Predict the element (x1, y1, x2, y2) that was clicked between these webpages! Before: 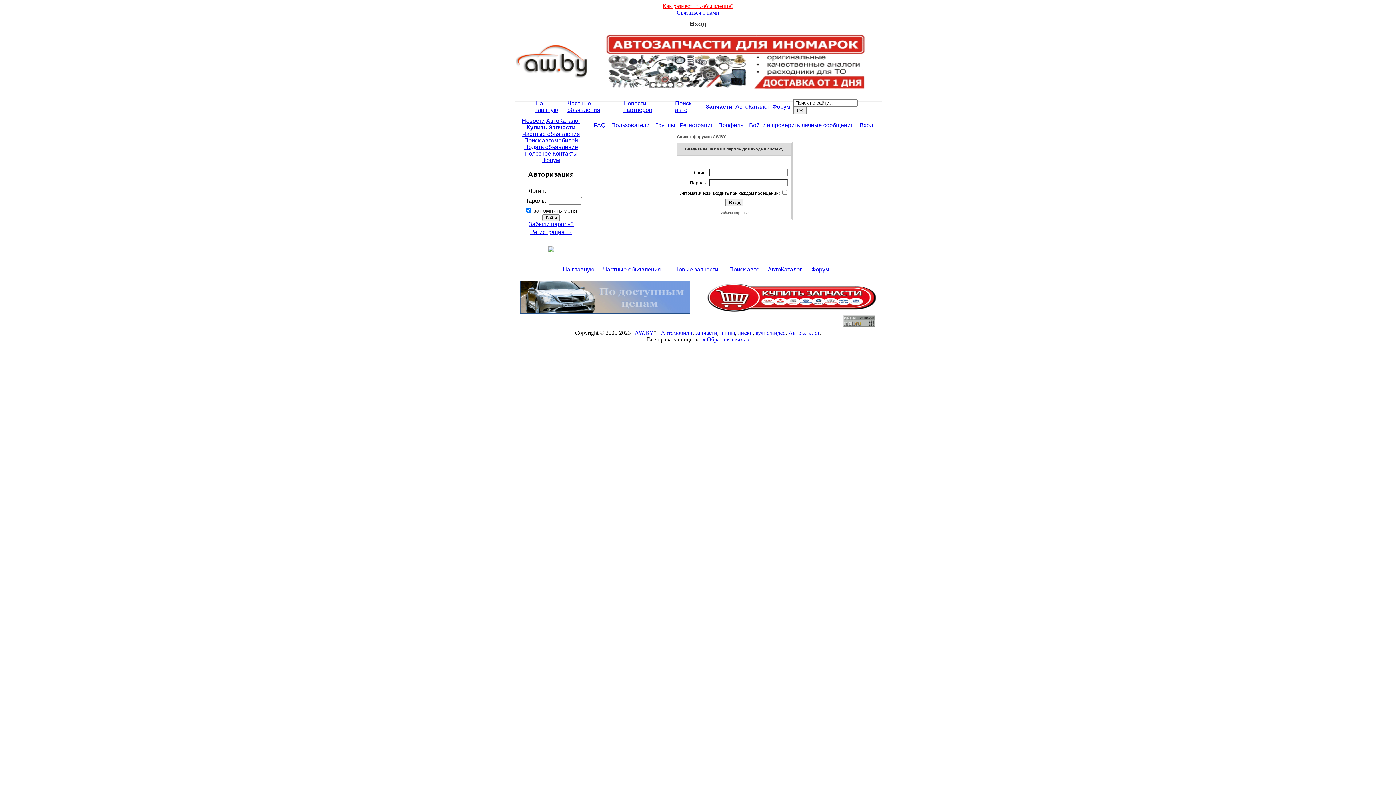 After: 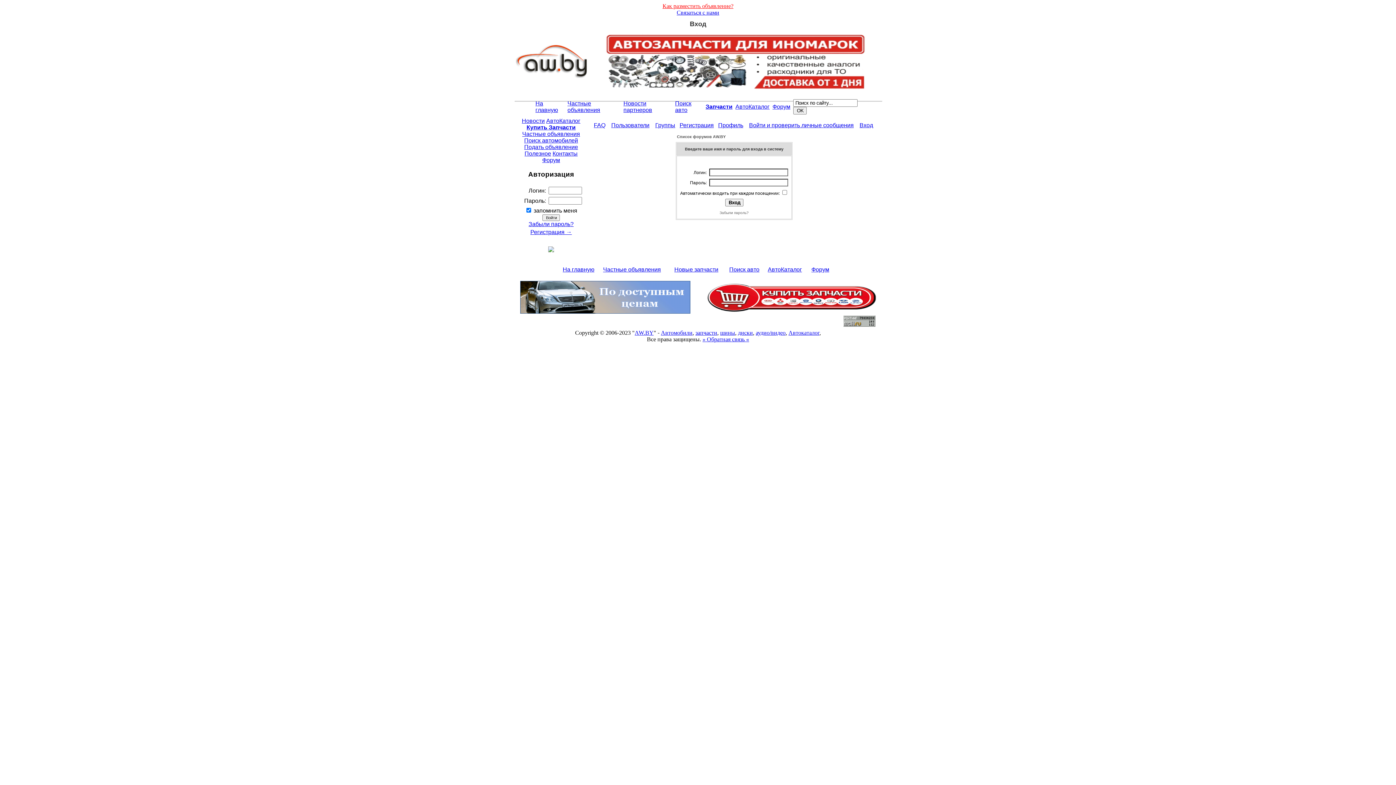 Action: bbox: (749, 122, 854, 128) label: Войти и проверить личные сообщения